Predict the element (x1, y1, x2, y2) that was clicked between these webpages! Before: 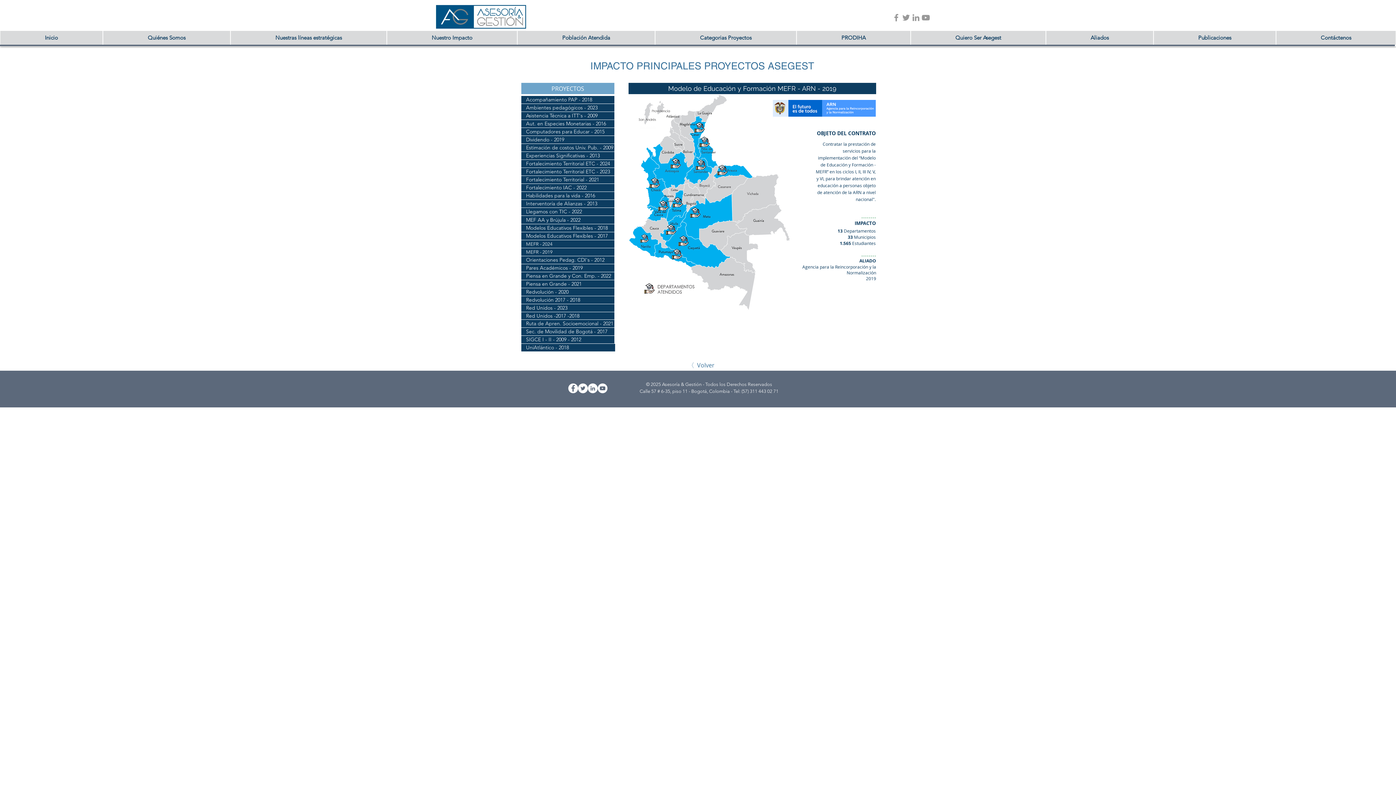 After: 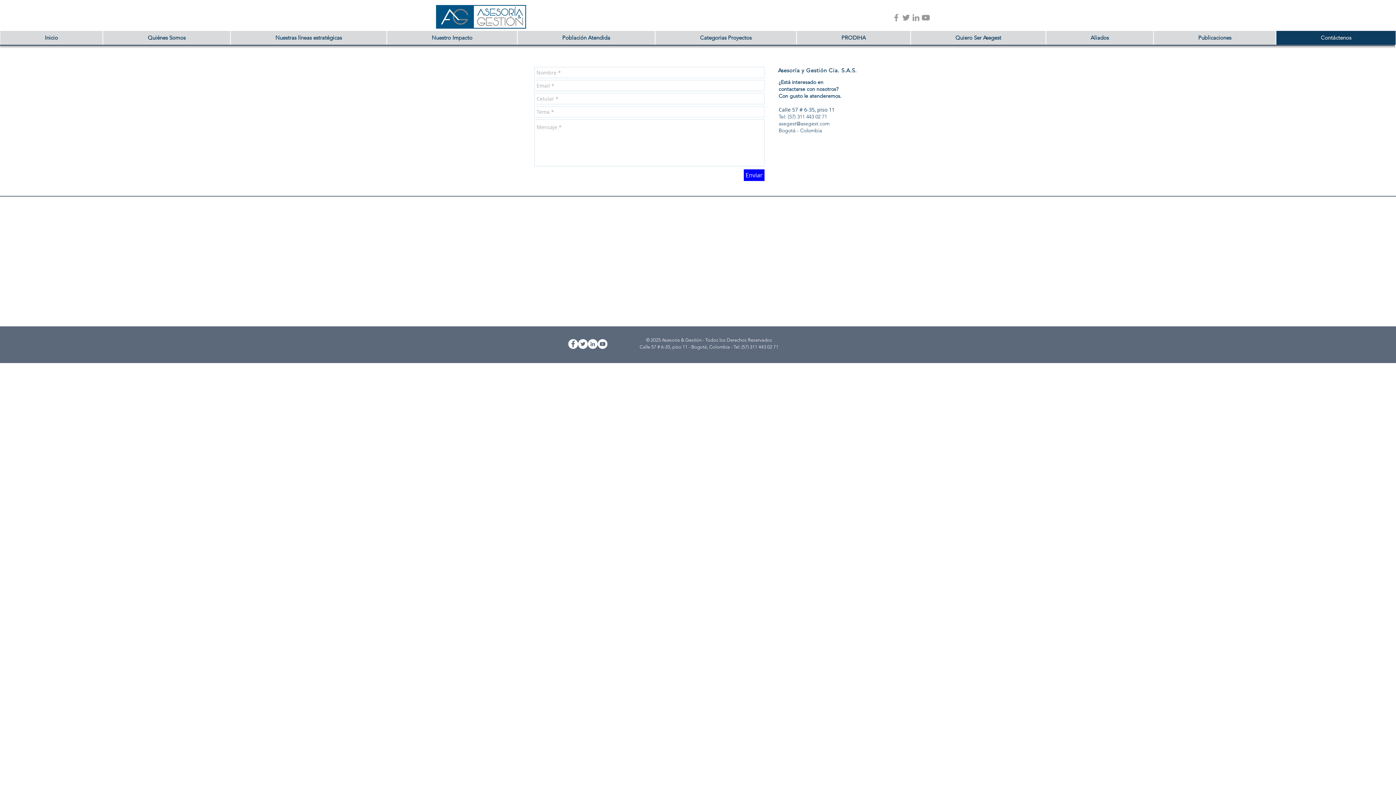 Action: label: Contáctenos bbox: (1276, 30, 1396, 44)